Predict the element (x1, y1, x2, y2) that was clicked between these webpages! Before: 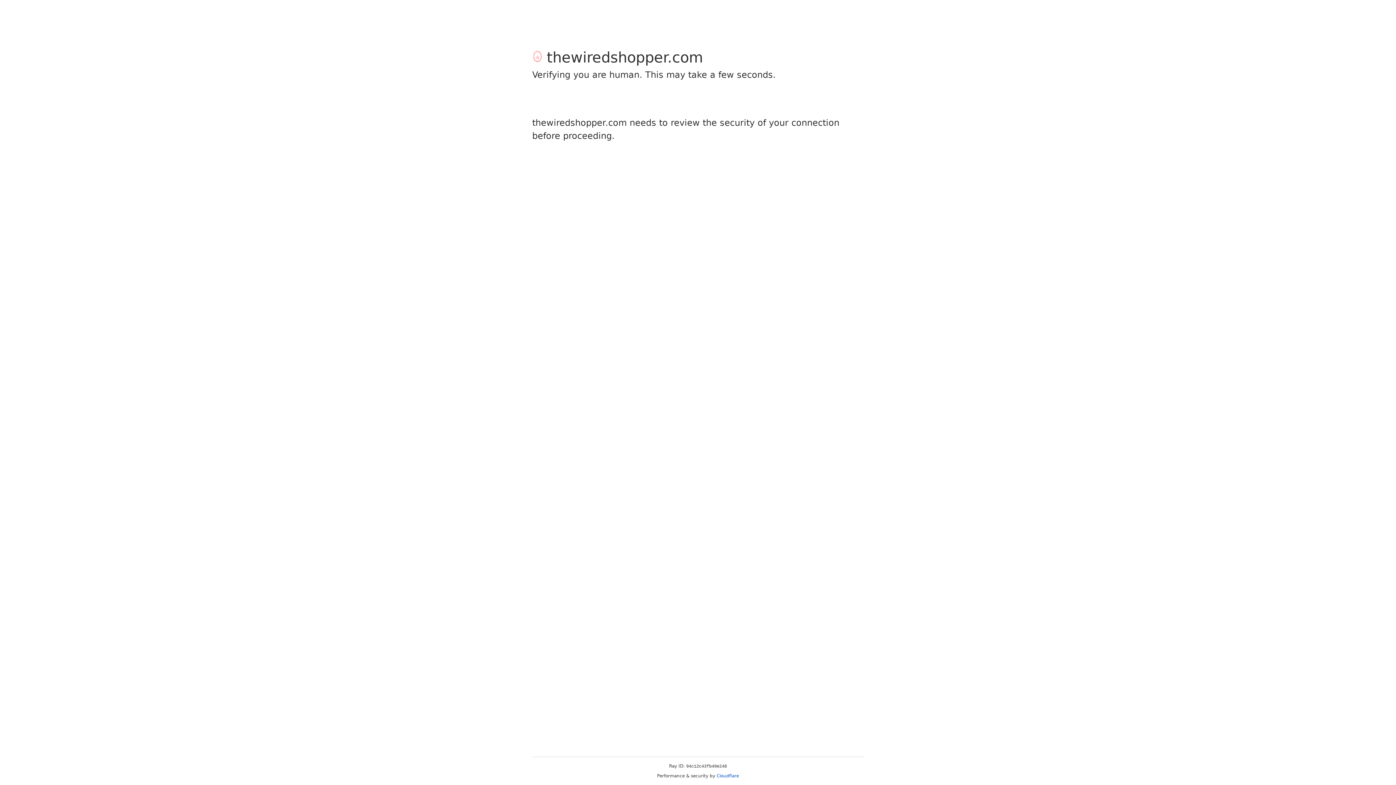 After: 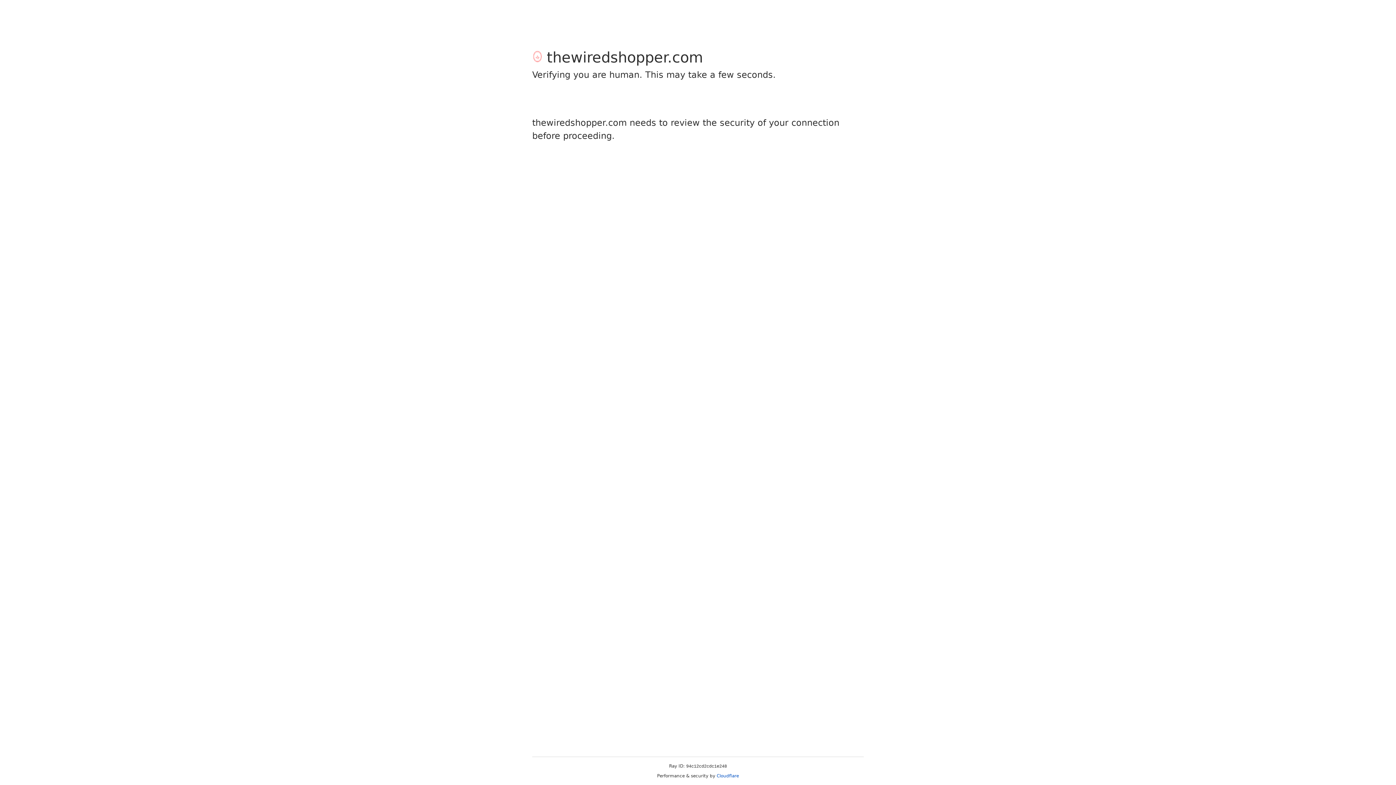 Action: bbox: (716, 773, 739, 778) label: Cloudflare